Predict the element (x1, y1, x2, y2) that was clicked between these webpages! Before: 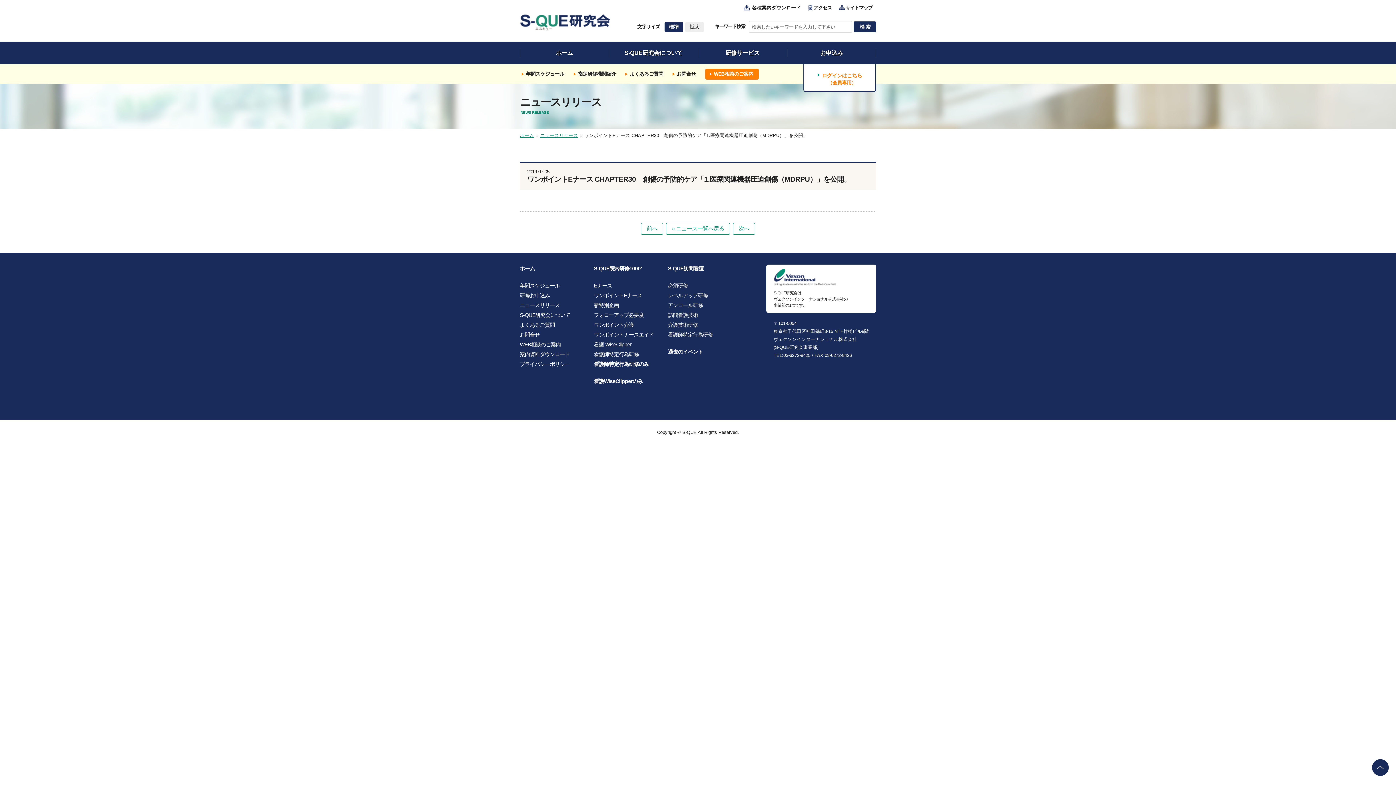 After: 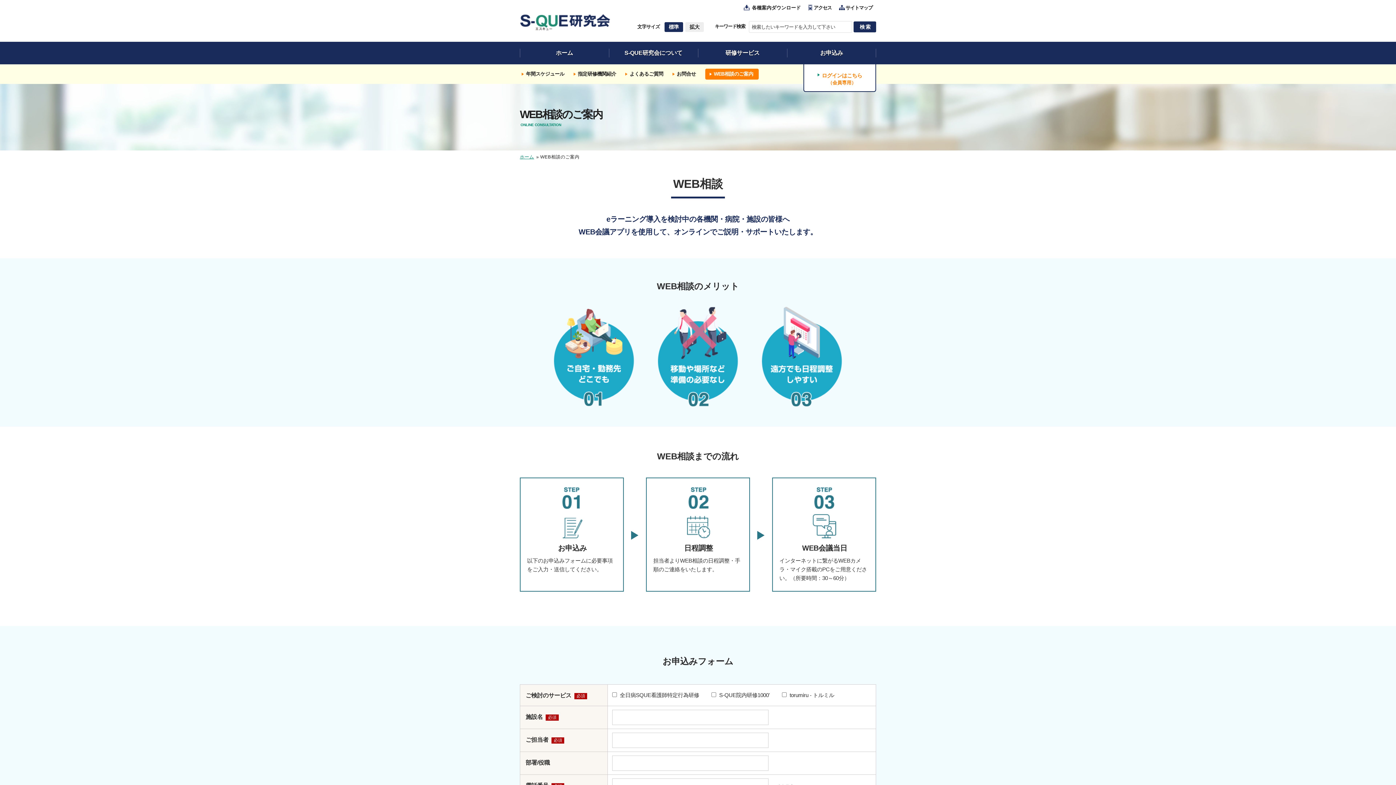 Action: bbox: (520, 341, 560, 347) label: WEB相談のご案内